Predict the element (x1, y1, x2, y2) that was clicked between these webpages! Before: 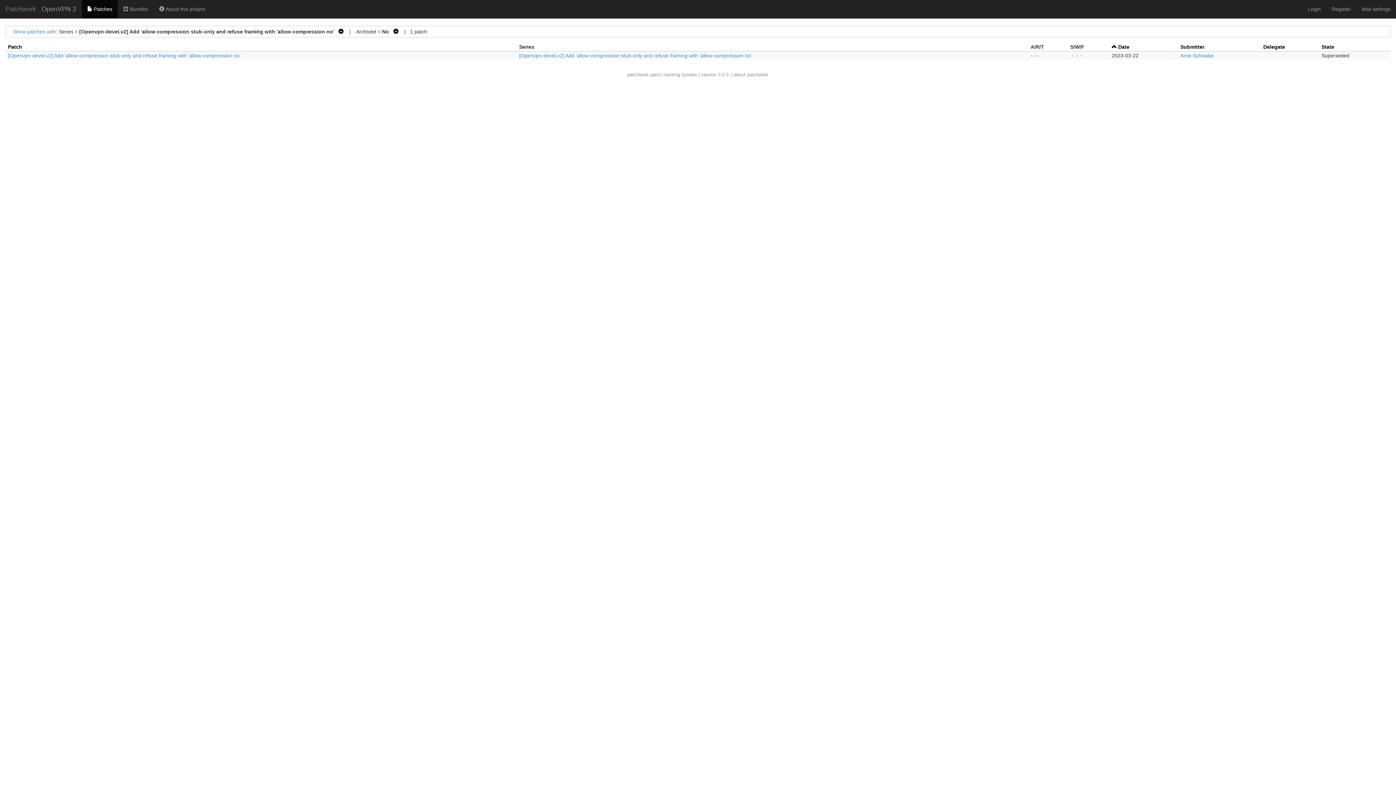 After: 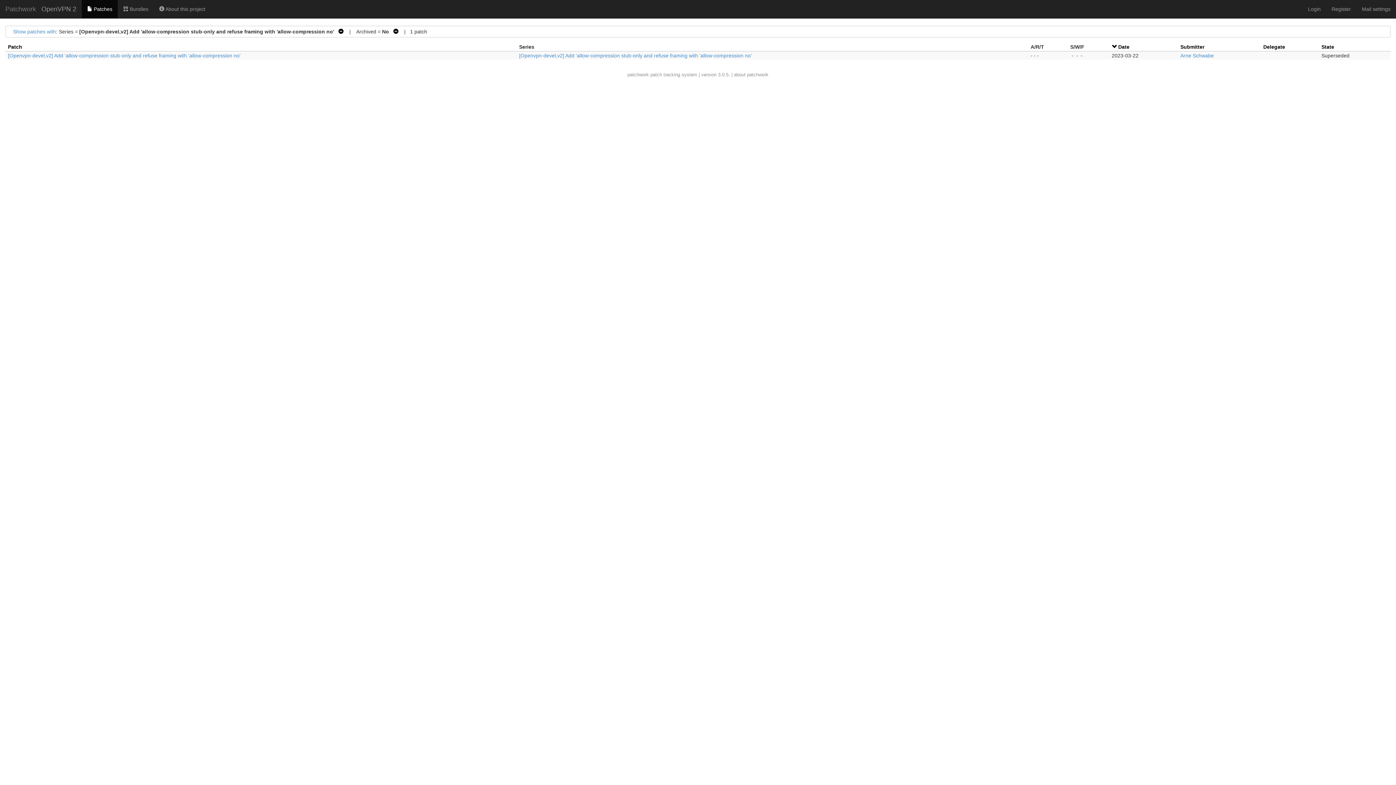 Action: label:   bbox: (1112, 44, 1118, 49)